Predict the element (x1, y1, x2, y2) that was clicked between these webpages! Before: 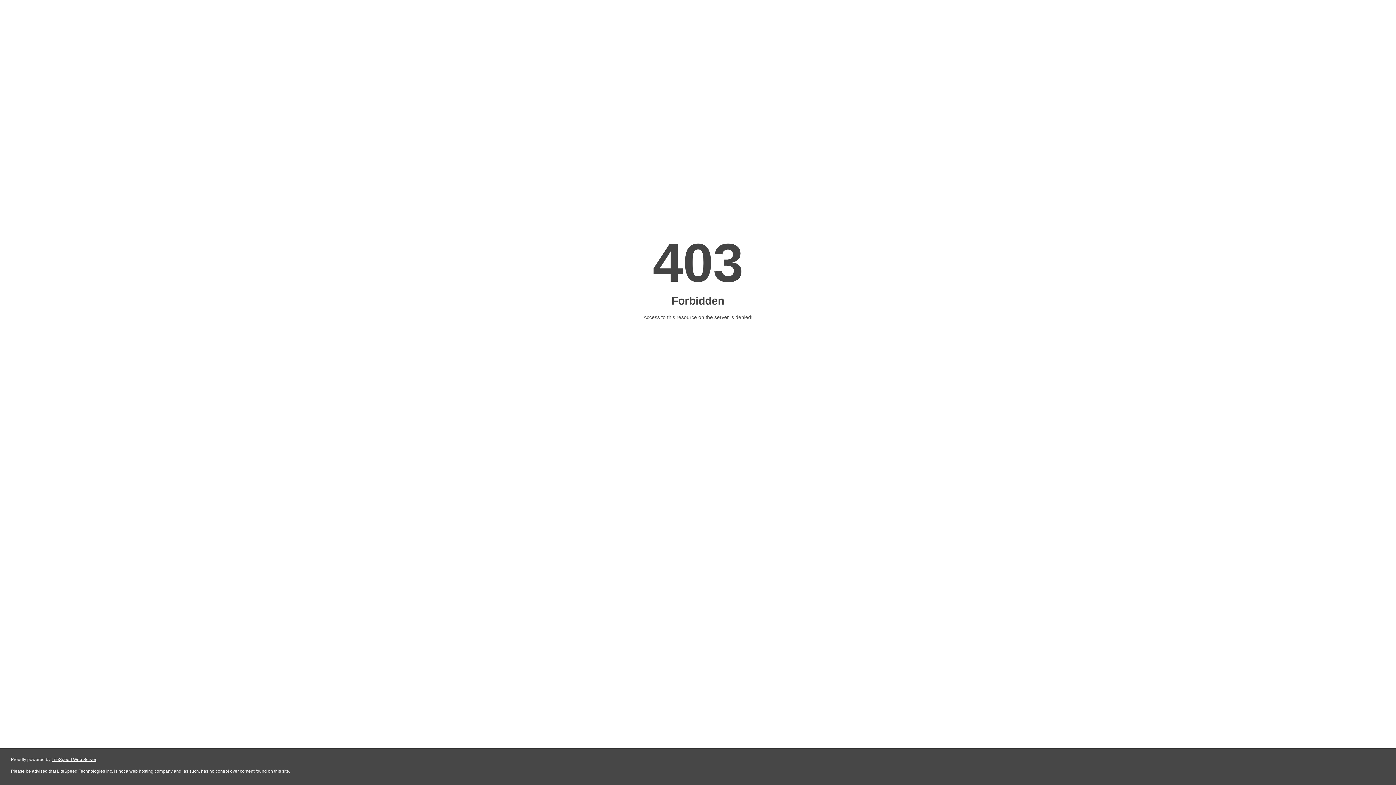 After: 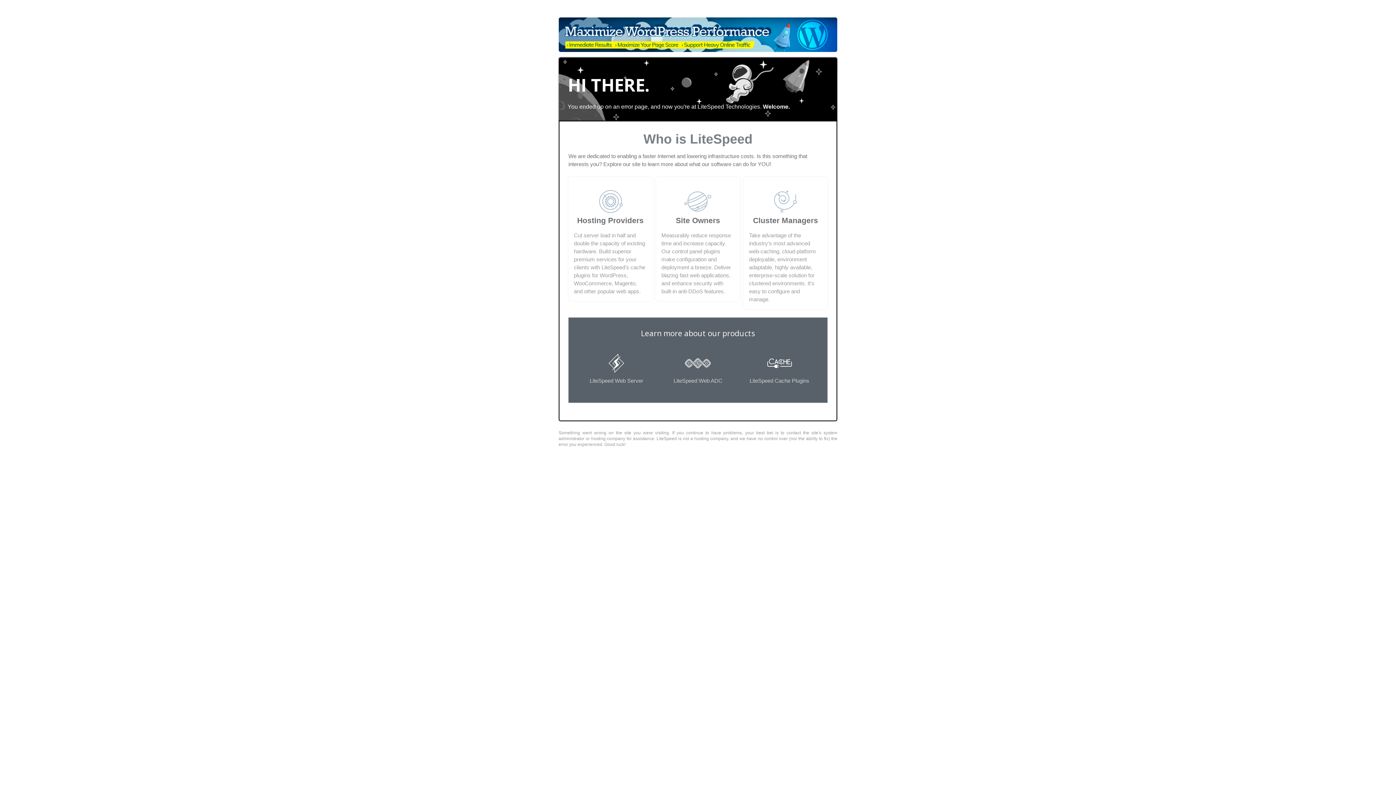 Action: bbox: (51, 757, 96, 762) label: LiteSpeed Web Server